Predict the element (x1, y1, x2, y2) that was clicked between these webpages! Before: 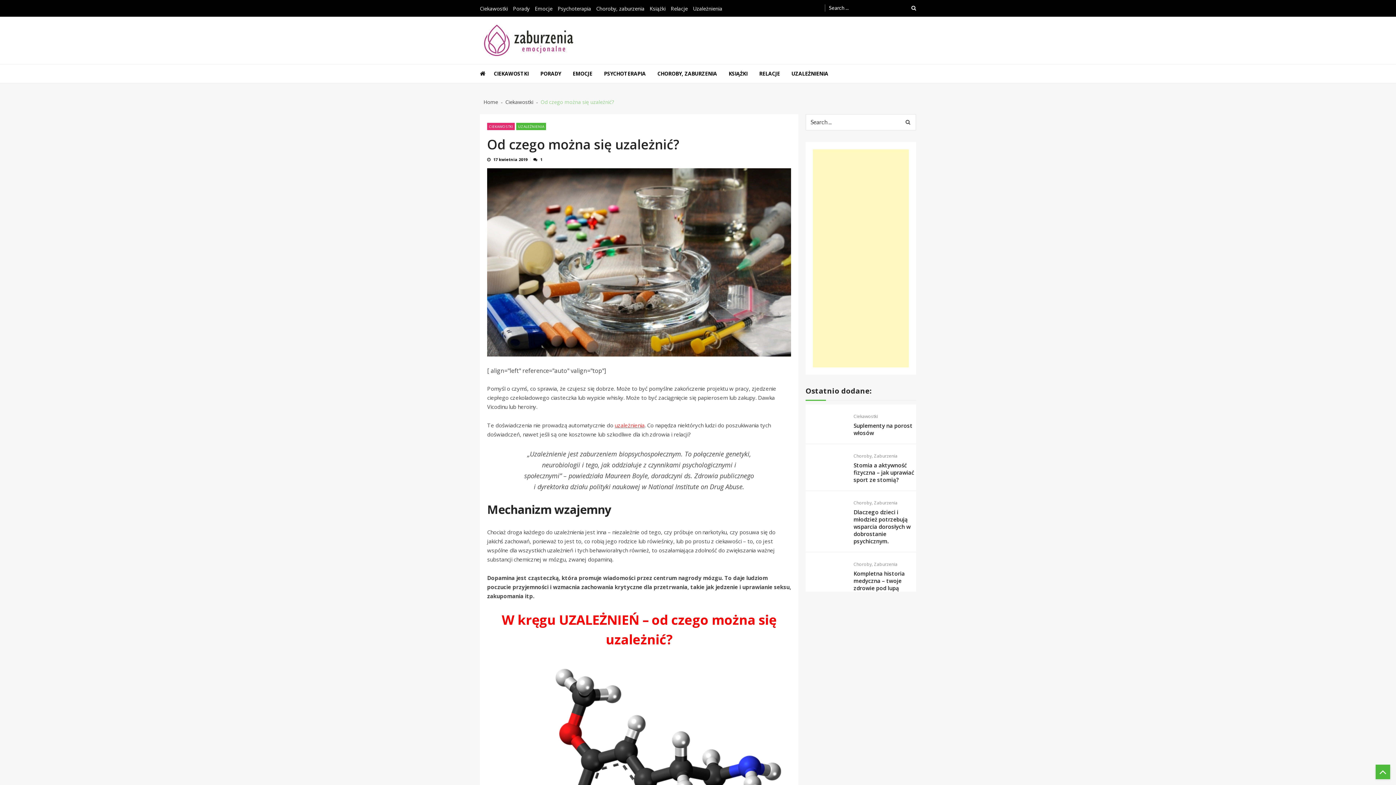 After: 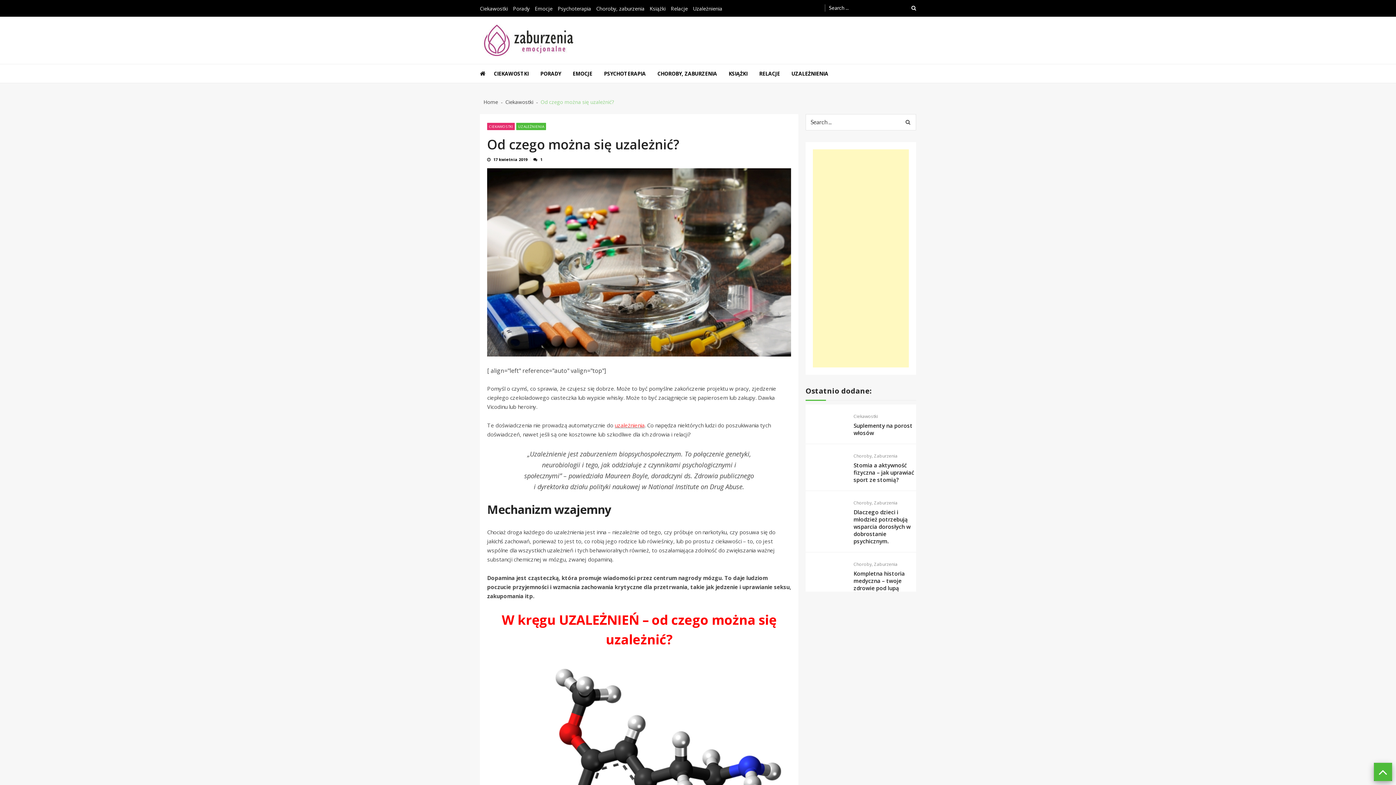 Action: bbox: (1376, 765, 1390, 779)